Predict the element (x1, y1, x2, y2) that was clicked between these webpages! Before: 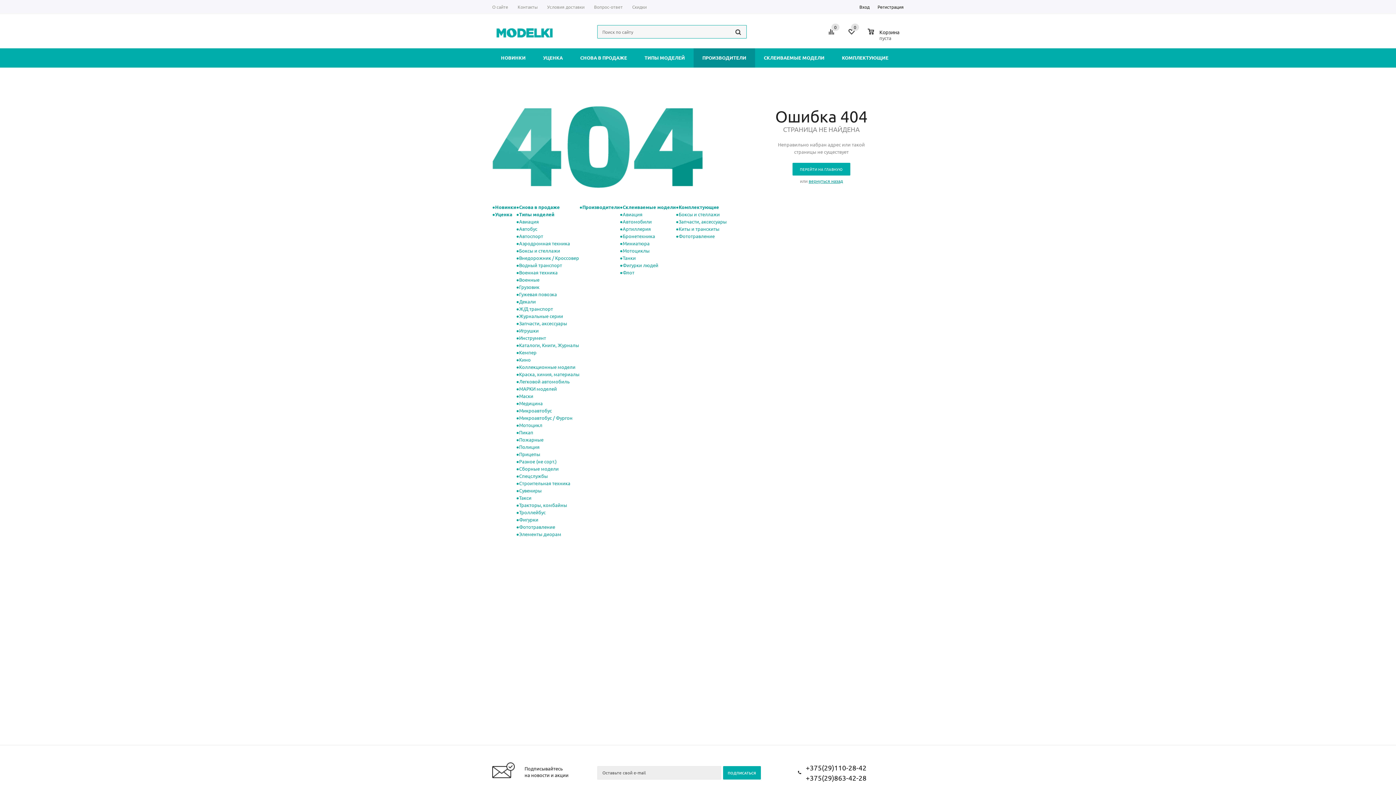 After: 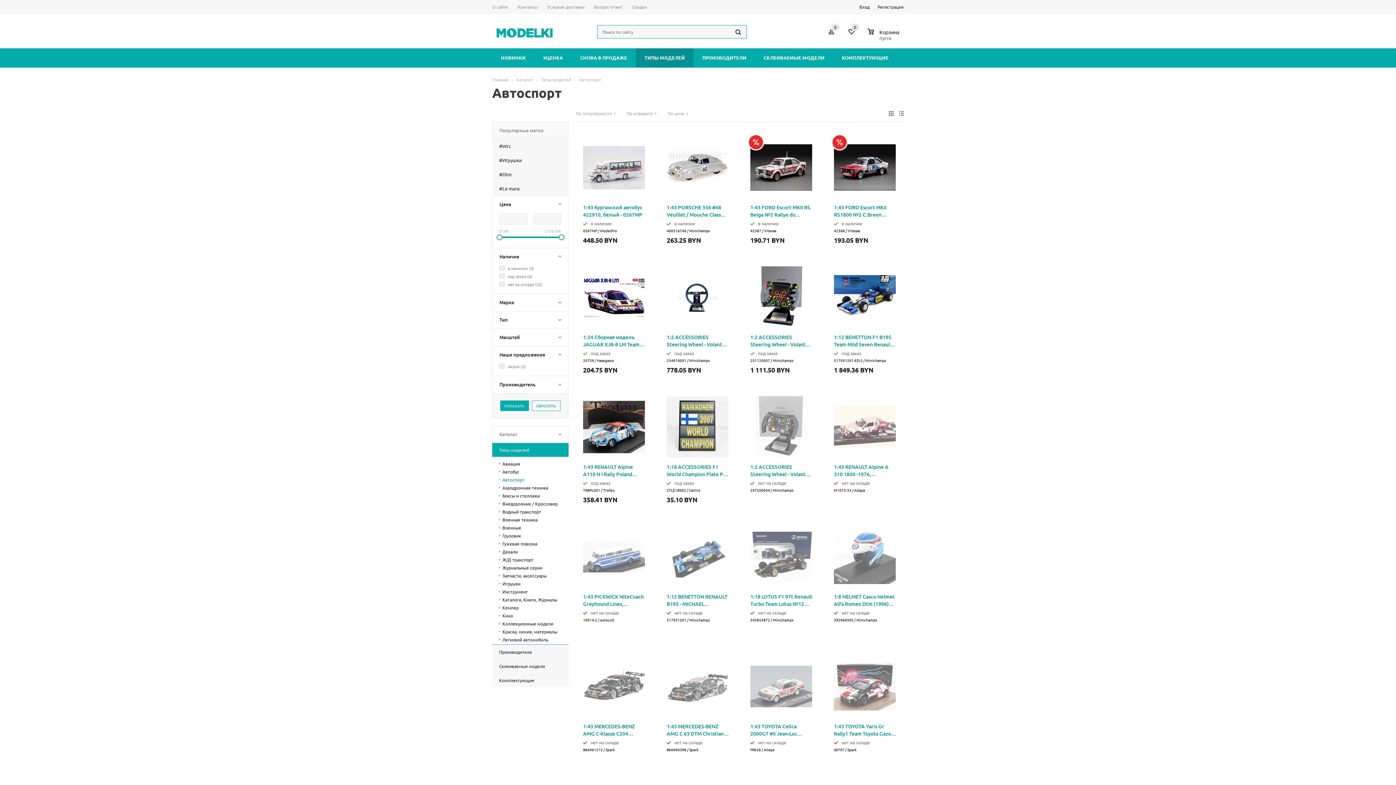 Action: label: Автоспорт bbox: (519, 233, 543, 239)